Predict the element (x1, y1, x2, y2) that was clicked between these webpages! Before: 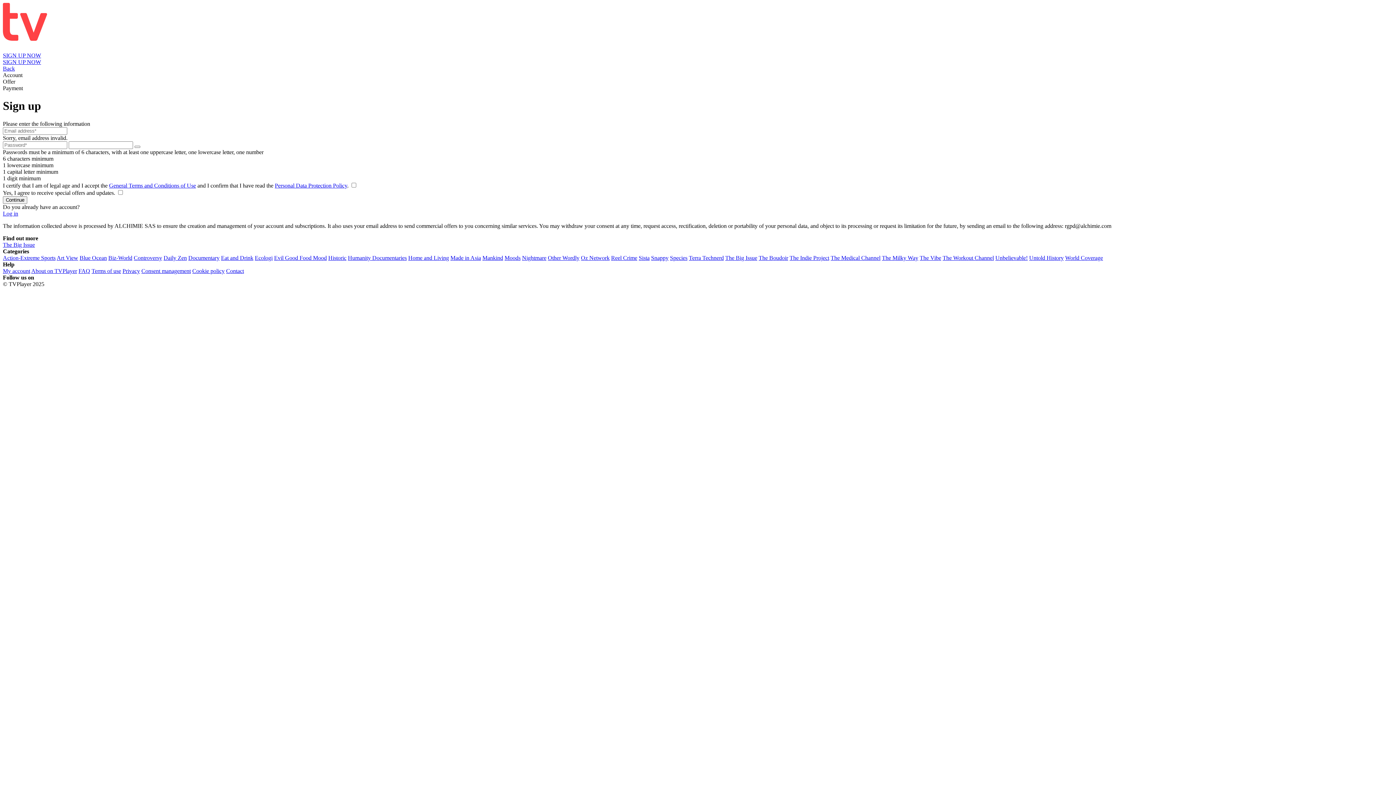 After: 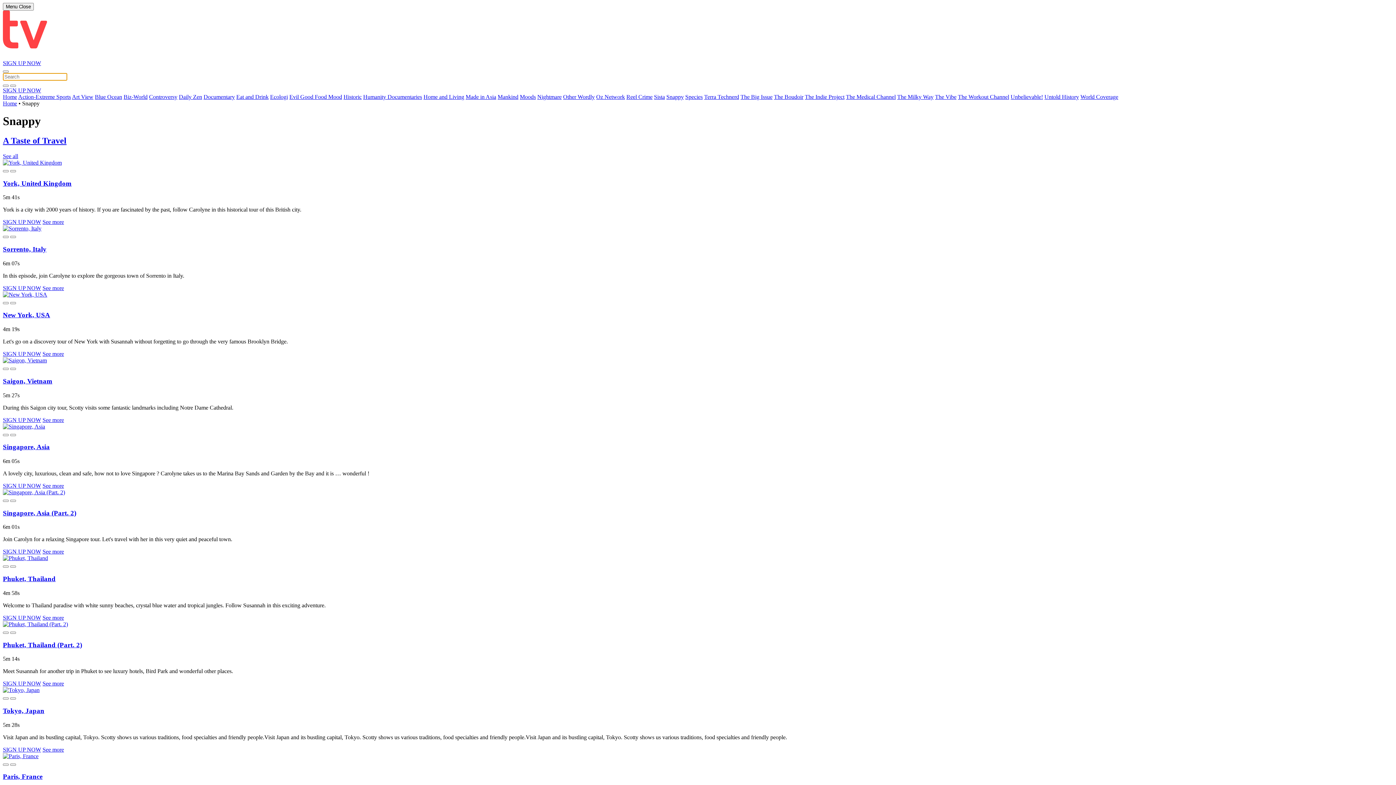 Action: bbox: (651, 254, 668, 261) label: Snappy